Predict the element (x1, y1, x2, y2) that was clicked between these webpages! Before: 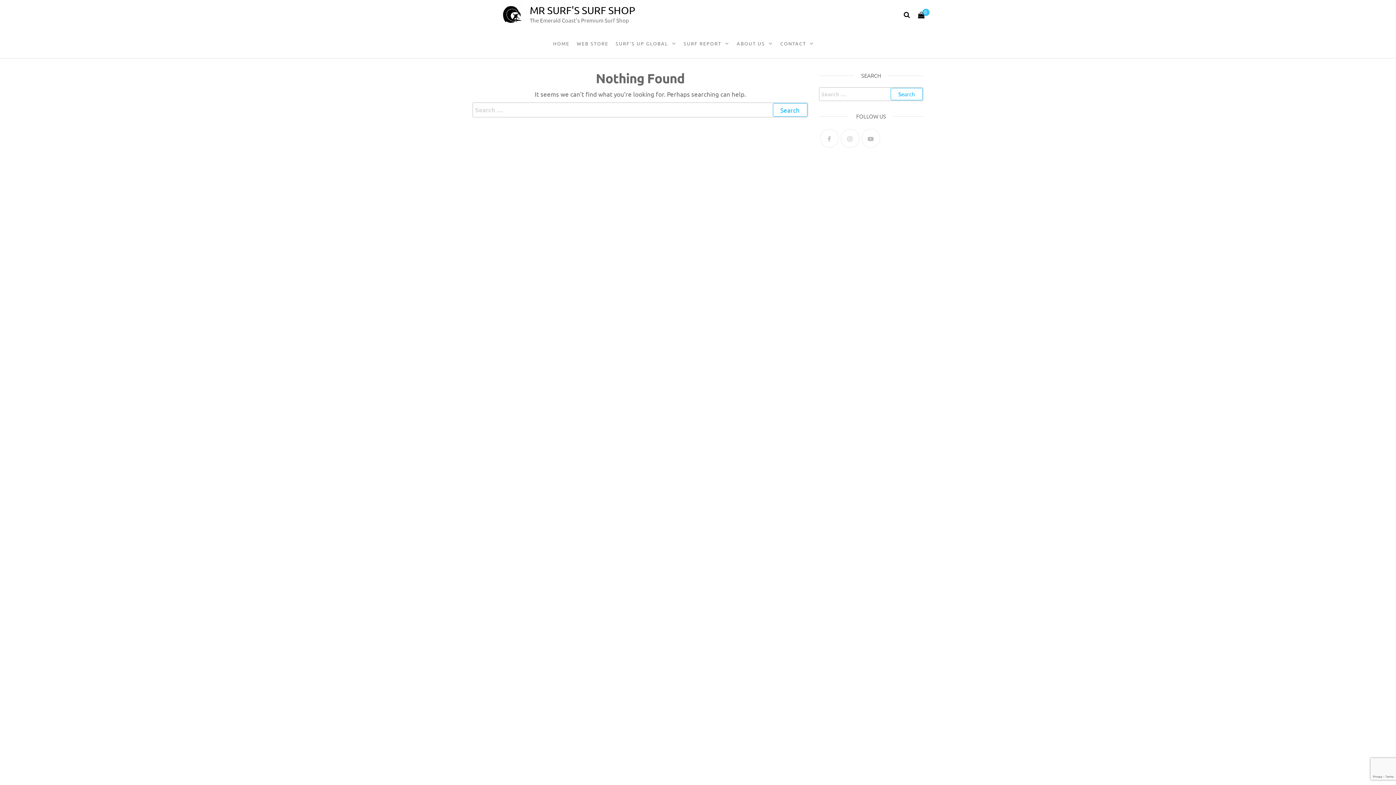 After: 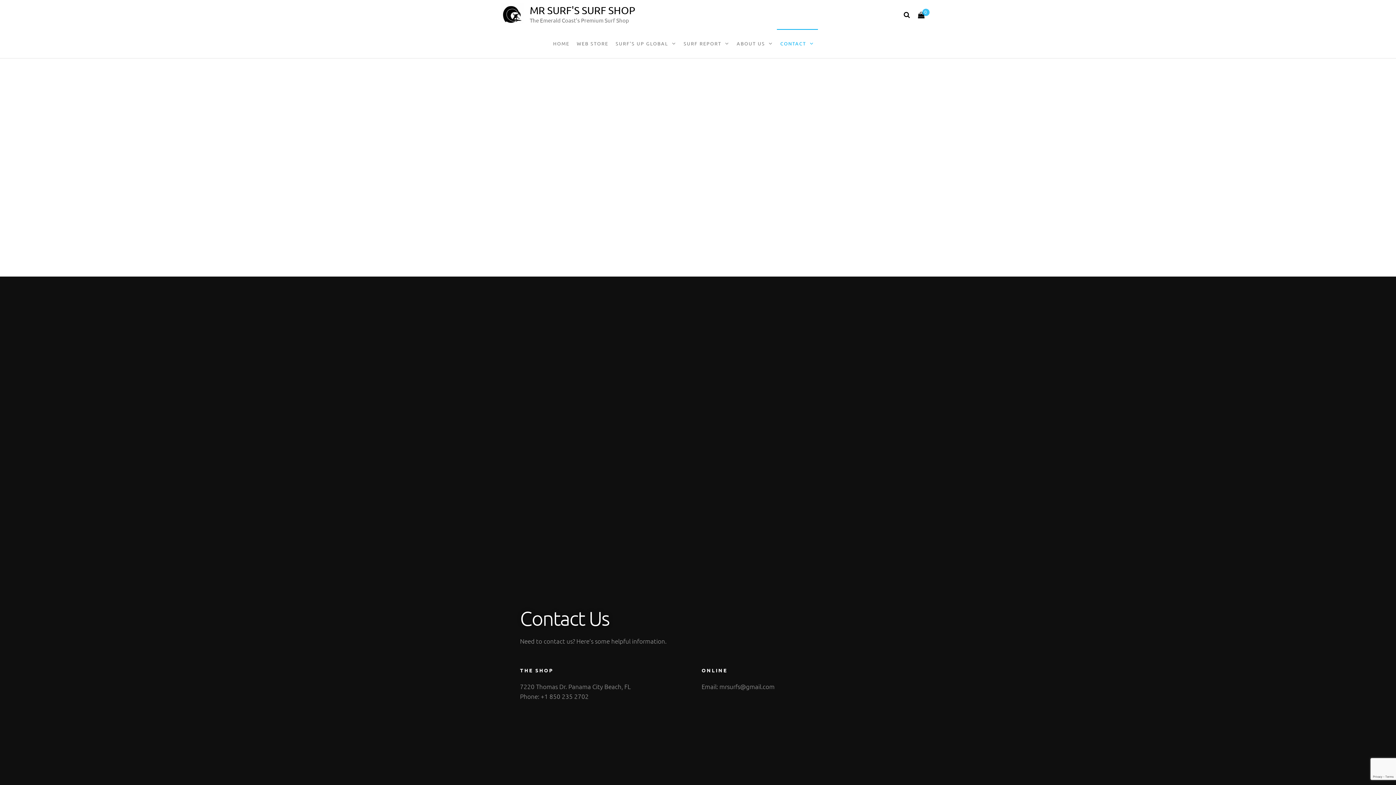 Action: label: CONTACT bbox: (776, 29, 818, 58)